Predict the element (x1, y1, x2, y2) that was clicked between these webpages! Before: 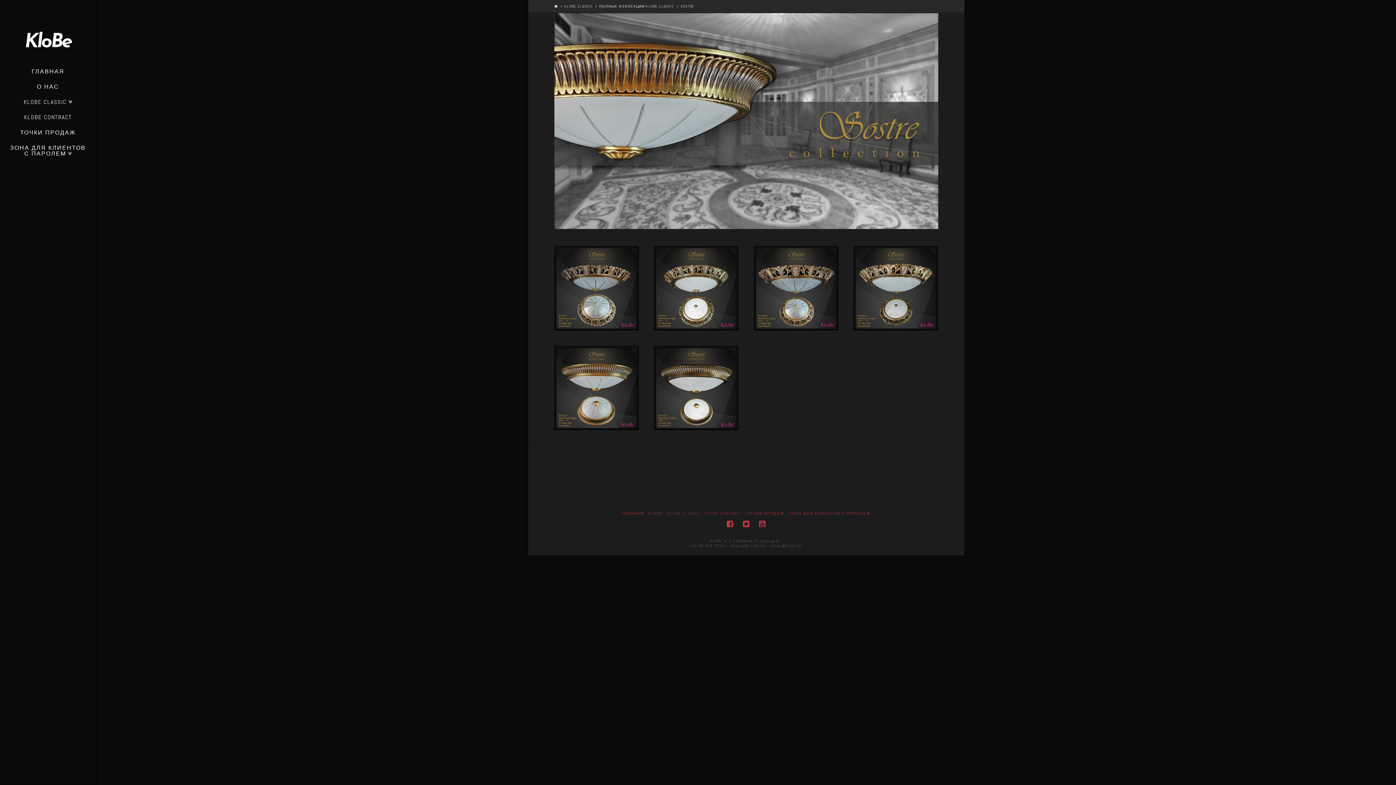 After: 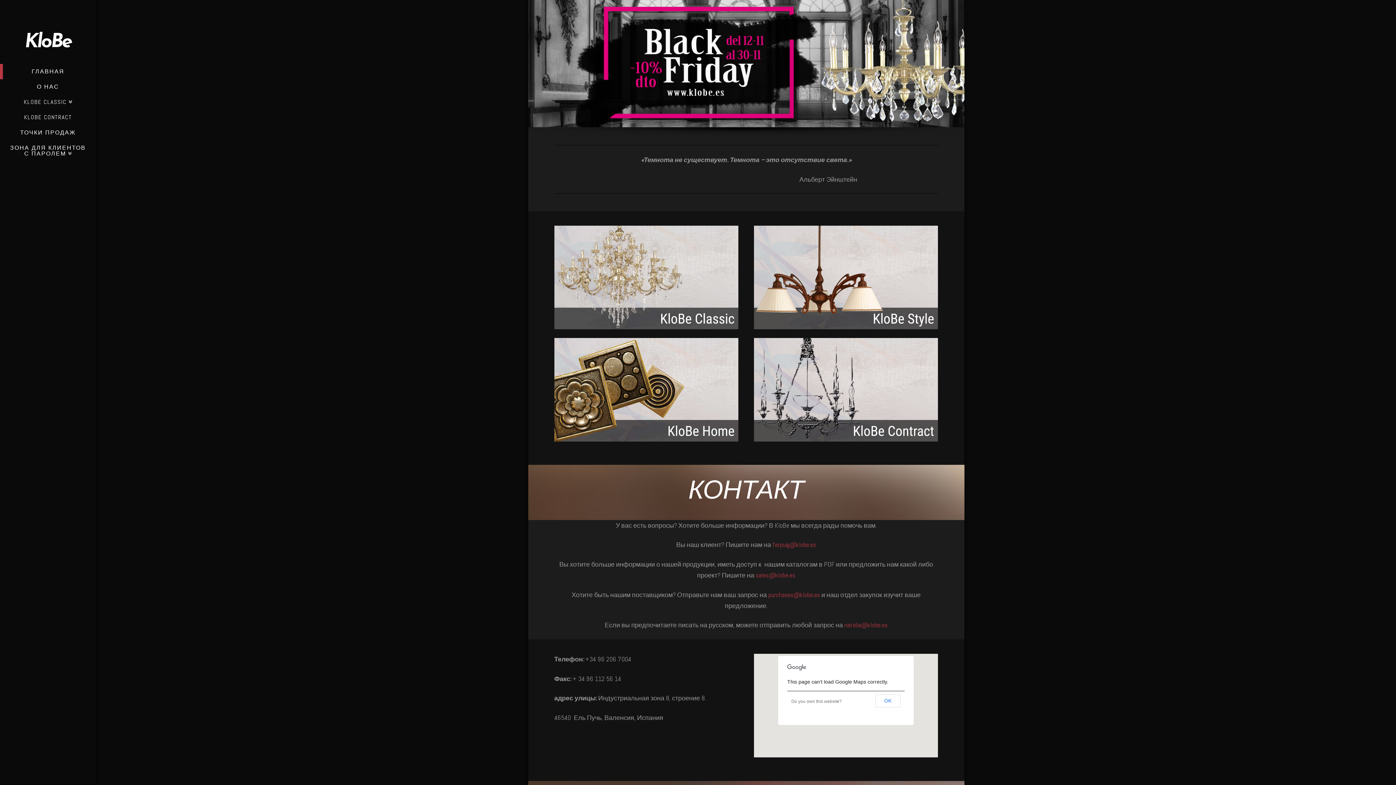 Action: bbox: (0, 64, 96, 79) label: ГЛАВНАЯ